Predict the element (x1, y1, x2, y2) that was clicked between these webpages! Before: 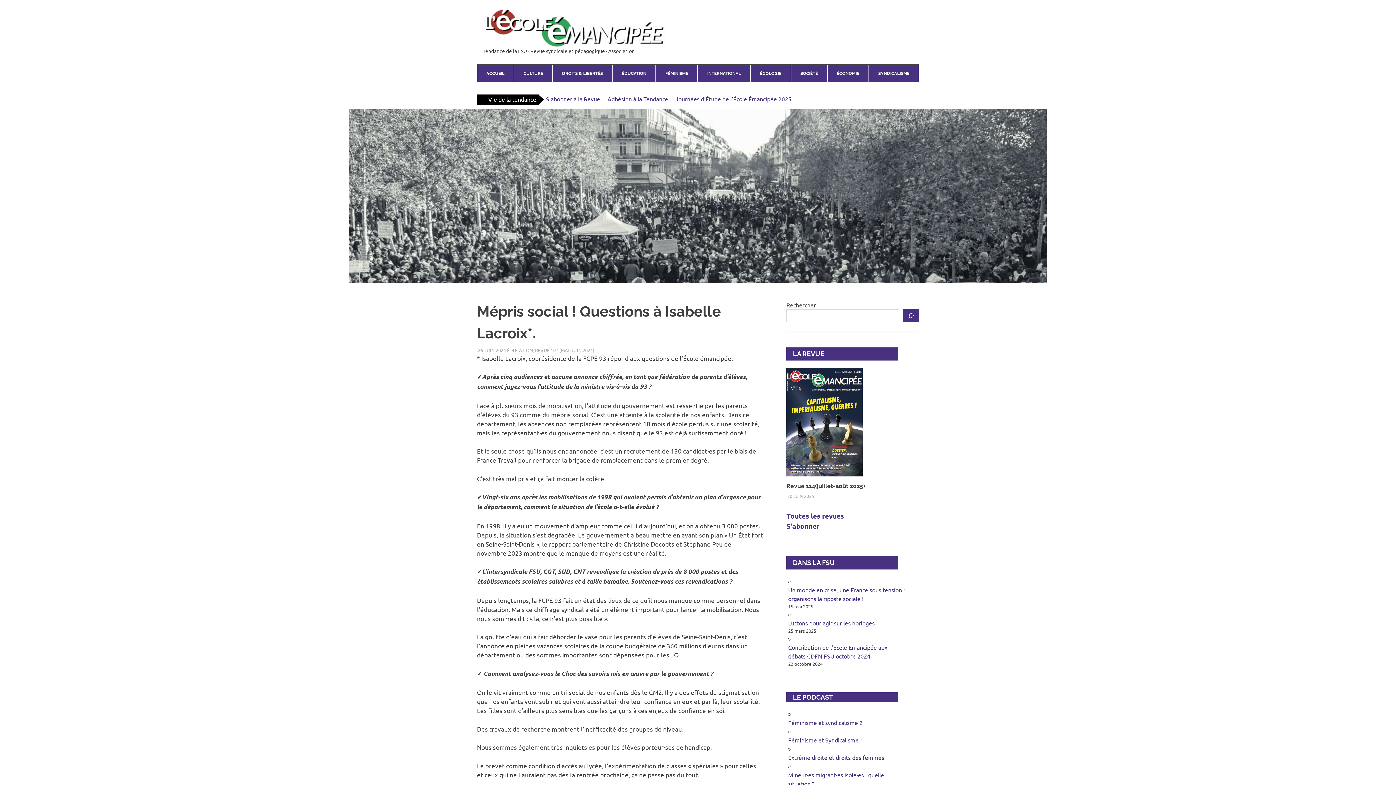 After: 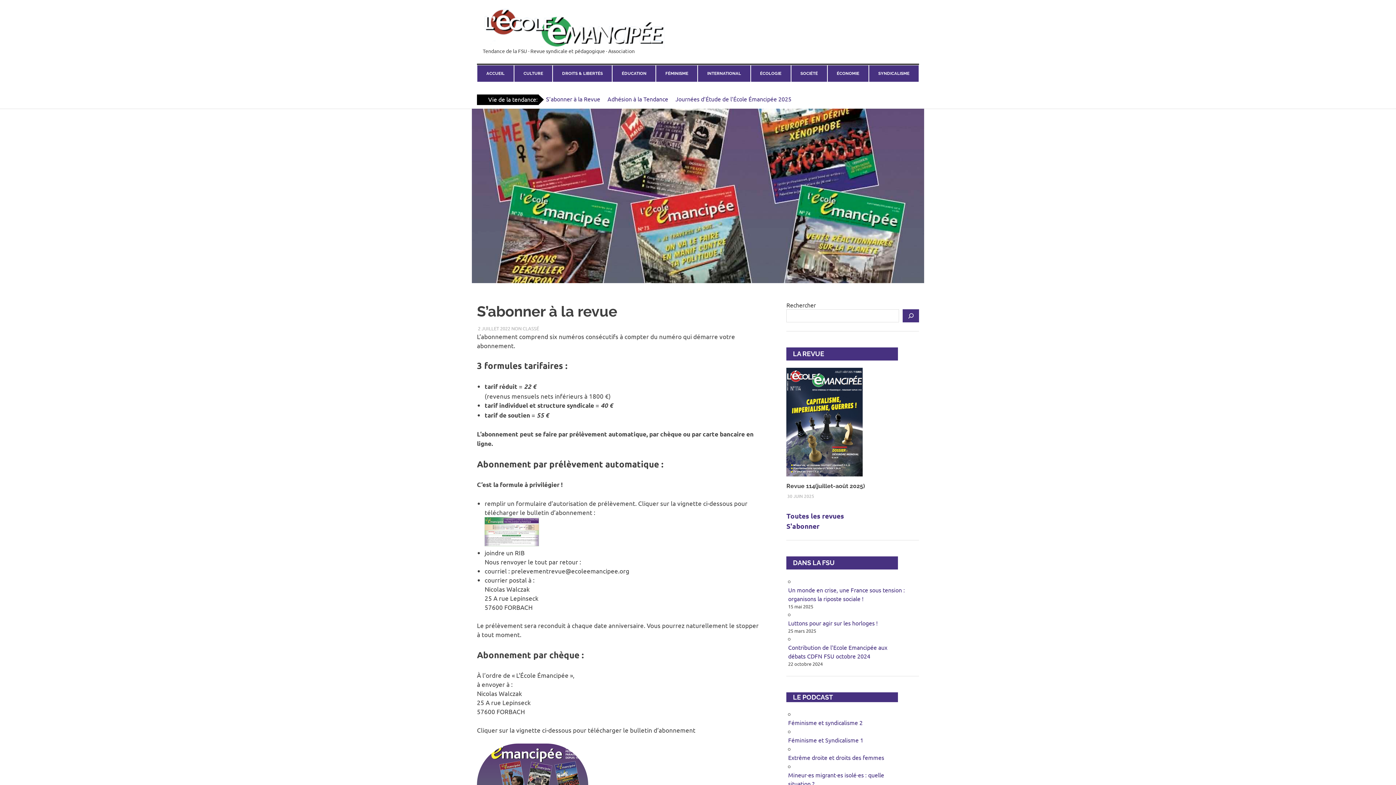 Action: label: S'abonner bbox: (786, 521, 819, 530)